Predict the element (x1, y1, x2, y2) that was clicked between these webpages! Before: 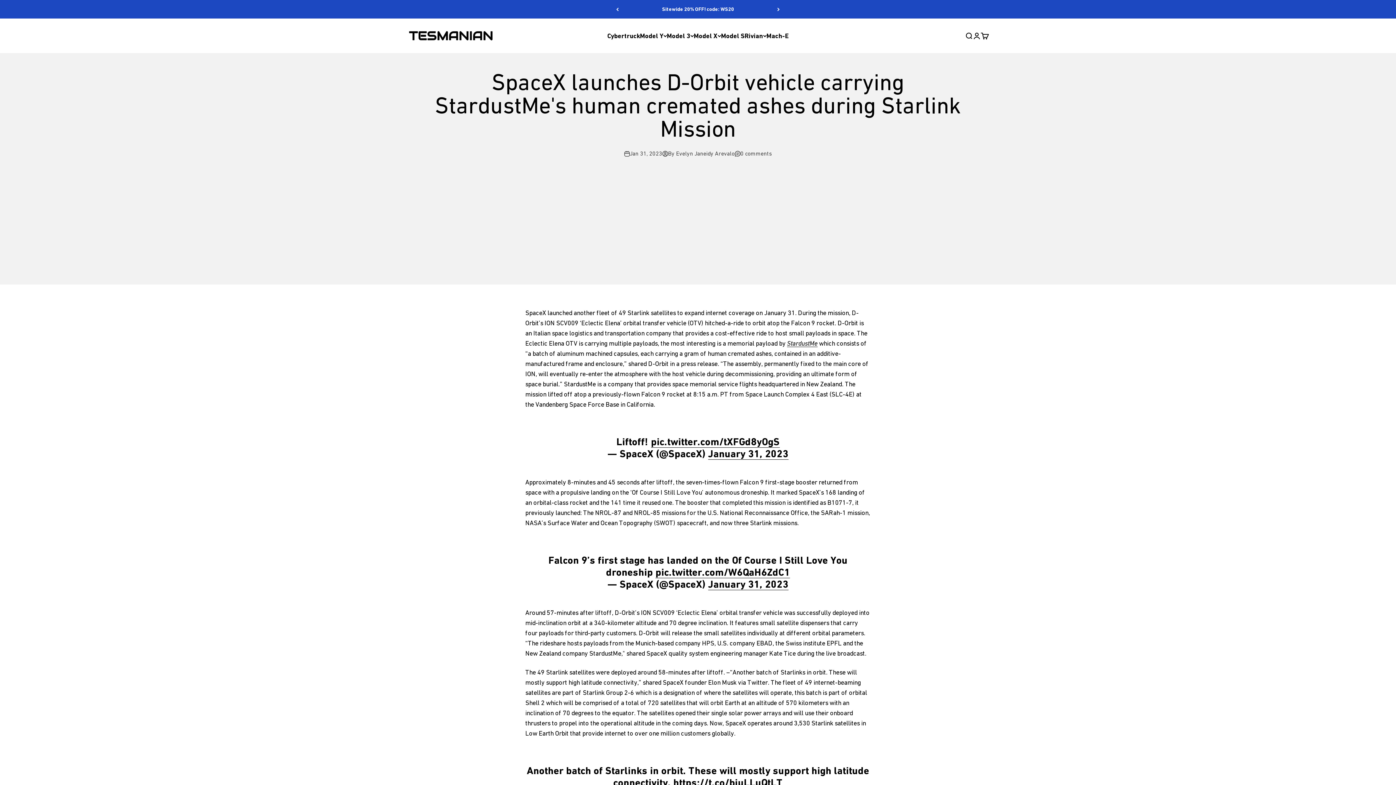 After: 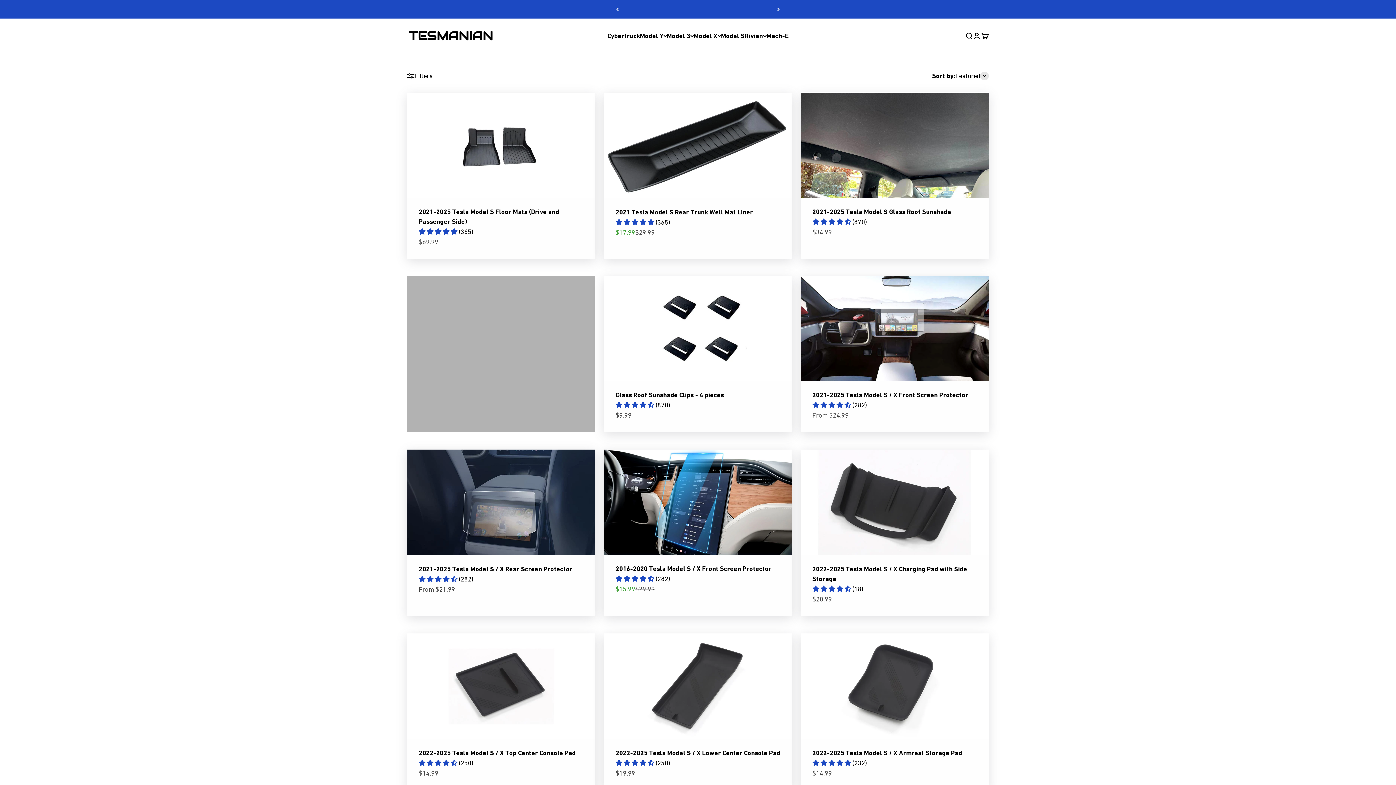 Action: label: Model S bbox: (721, 31, 744, 39)